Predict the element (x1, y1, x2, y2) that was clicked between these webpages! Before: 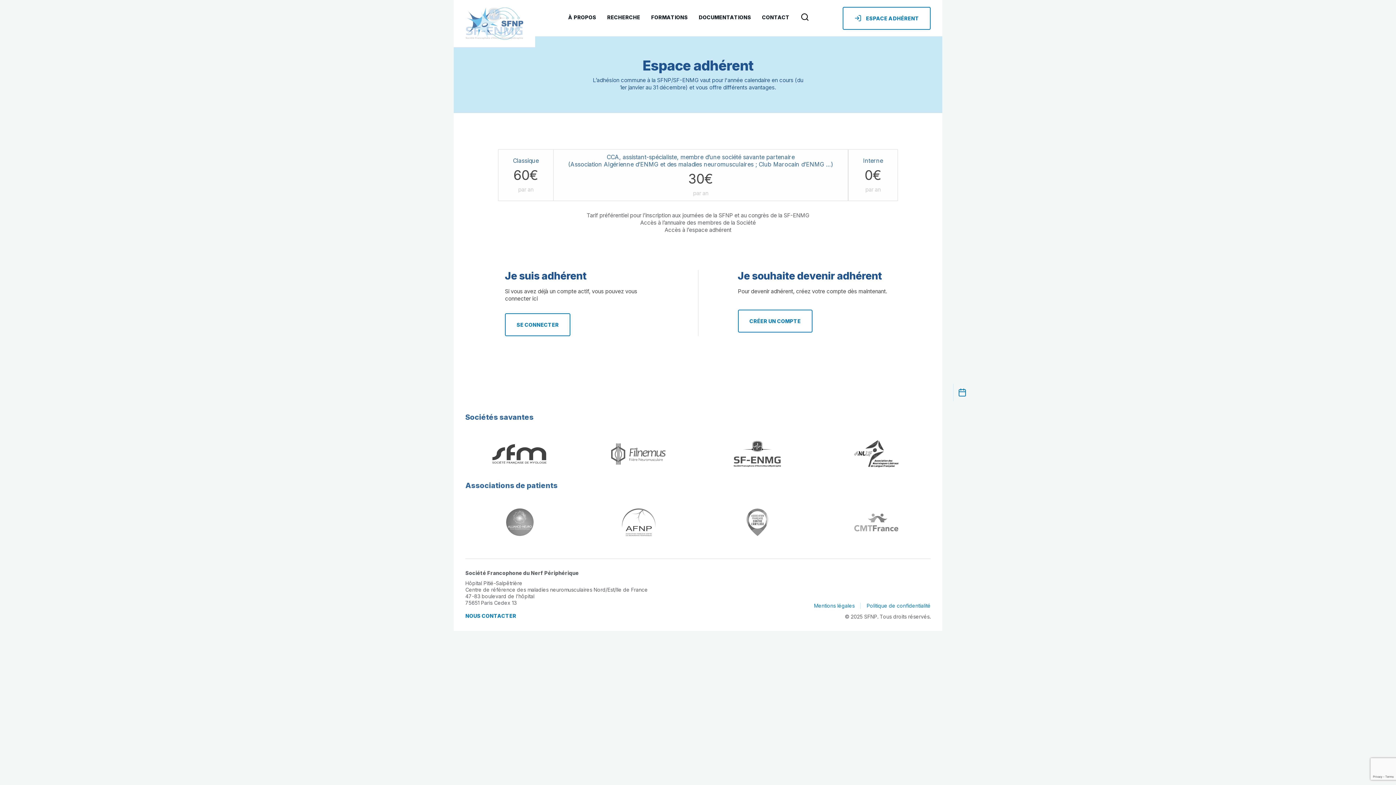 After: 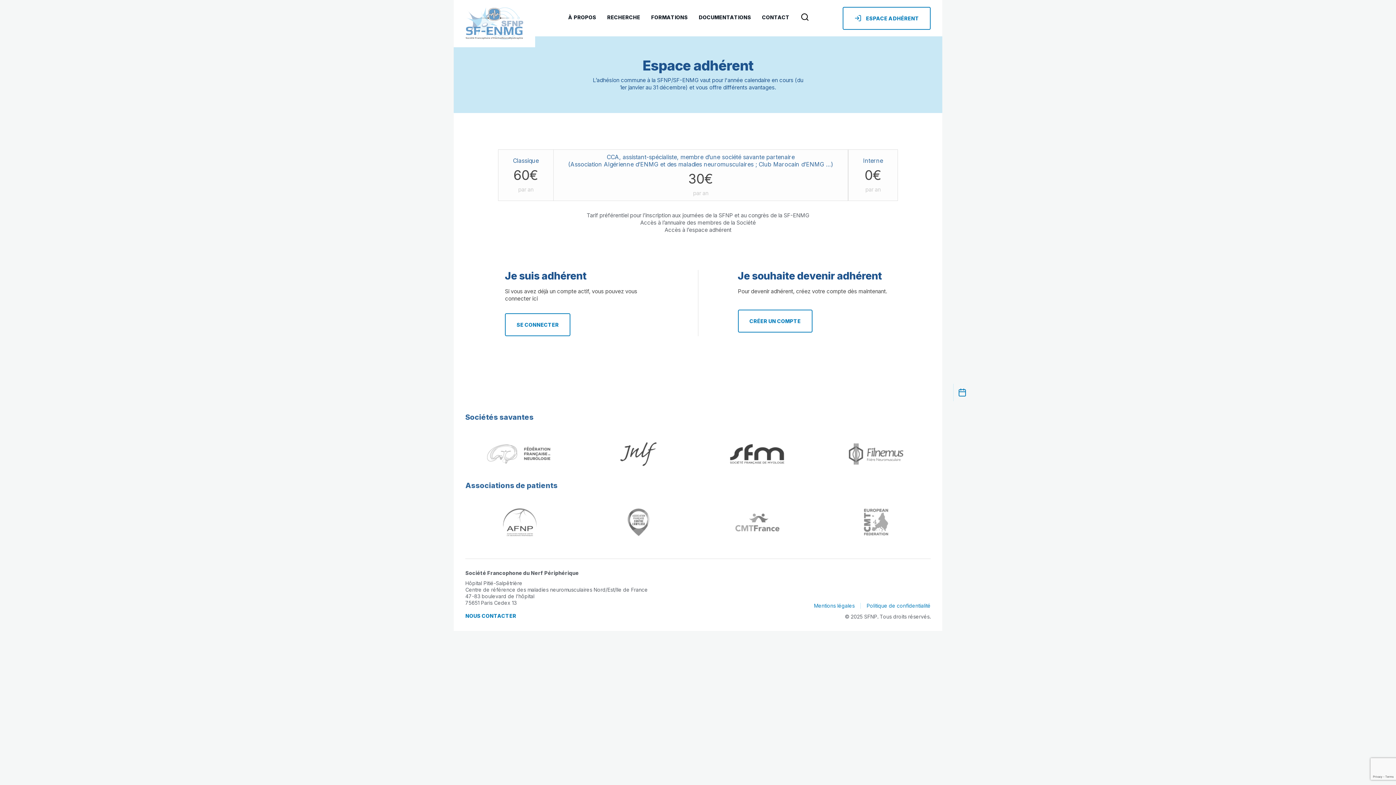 Action: bbox: (488, 463, 558, 469)